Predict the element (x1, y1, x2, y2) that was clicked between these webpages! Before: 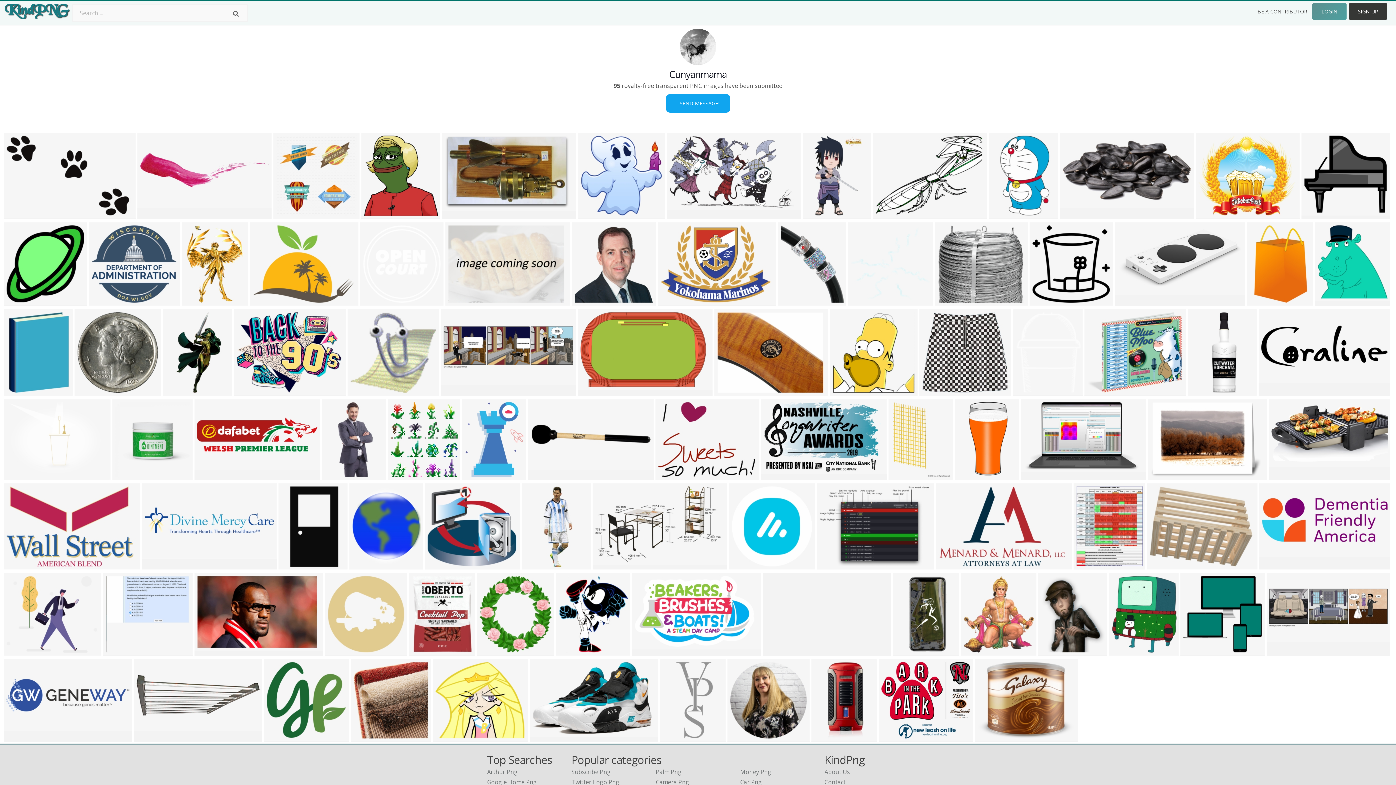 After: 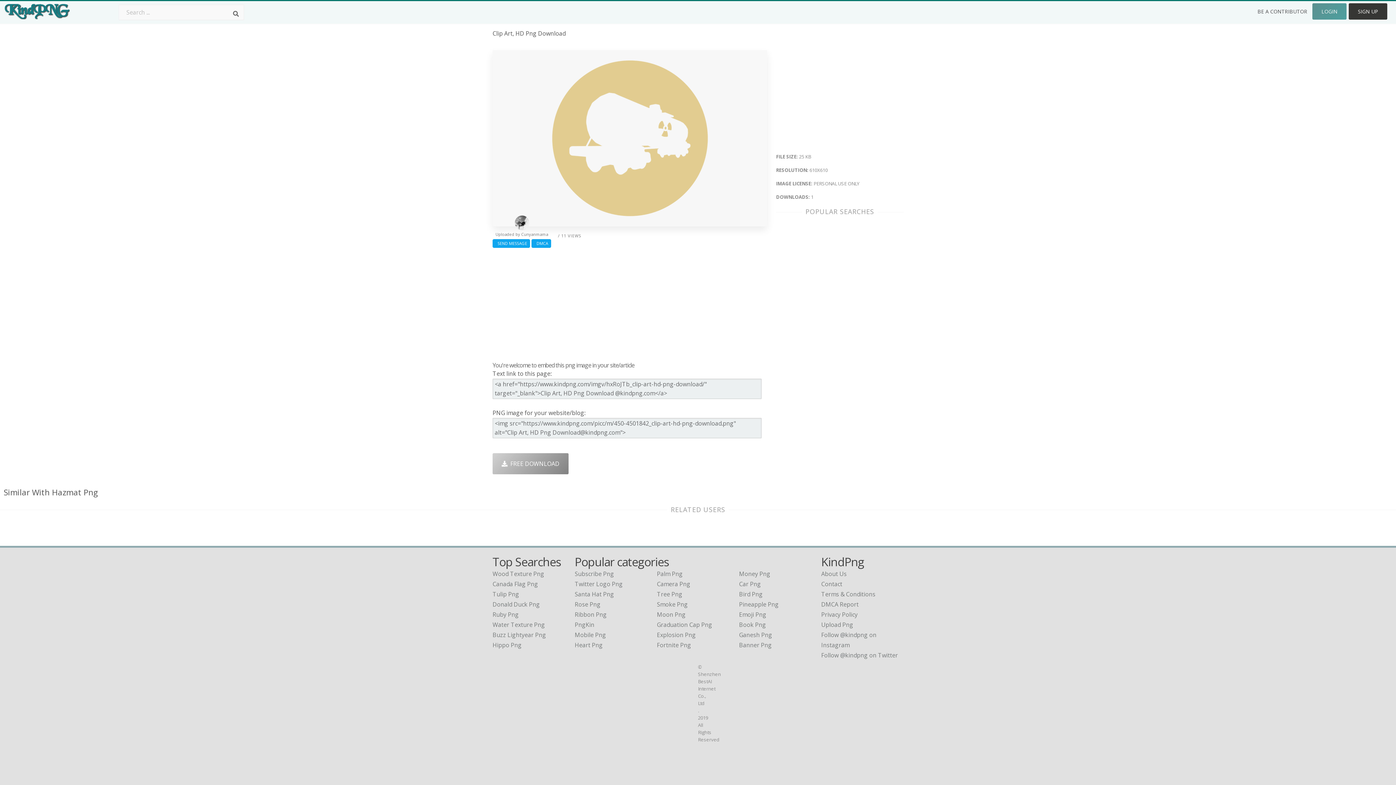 Action: bbox: (325, 573, 407, 655)